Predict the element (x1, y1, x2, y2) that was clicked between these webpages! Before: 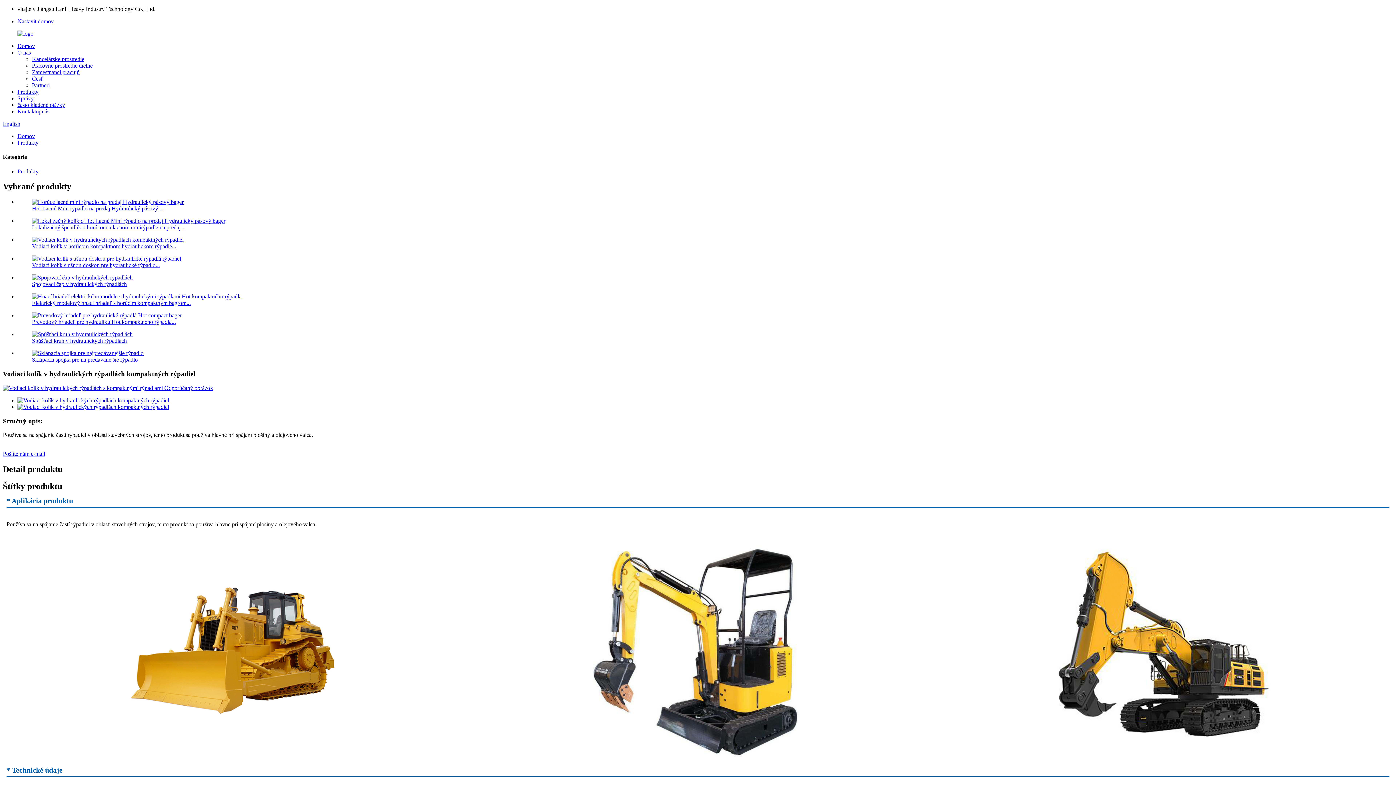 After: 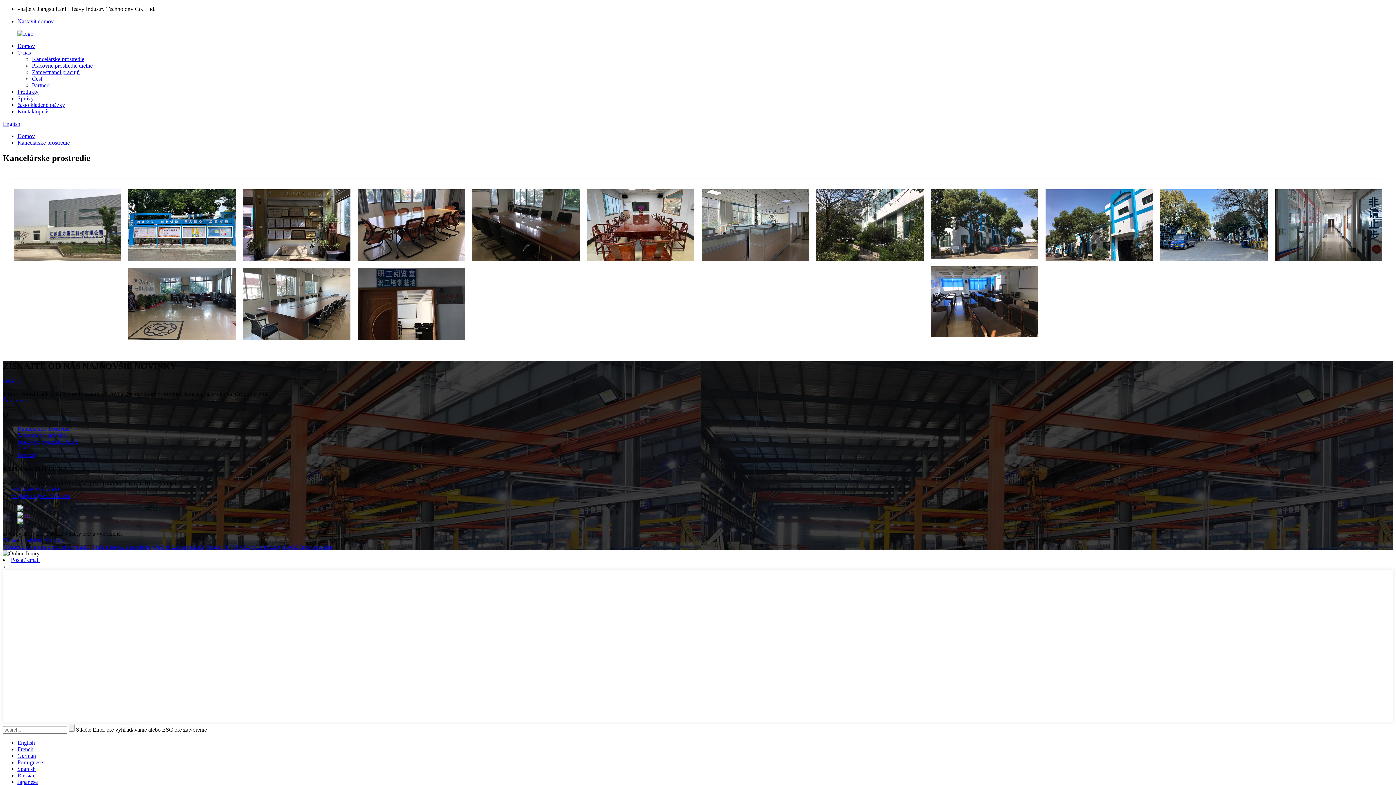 Action: label: Kancelárske prostredie bbox: (32, 56, 84, 62)